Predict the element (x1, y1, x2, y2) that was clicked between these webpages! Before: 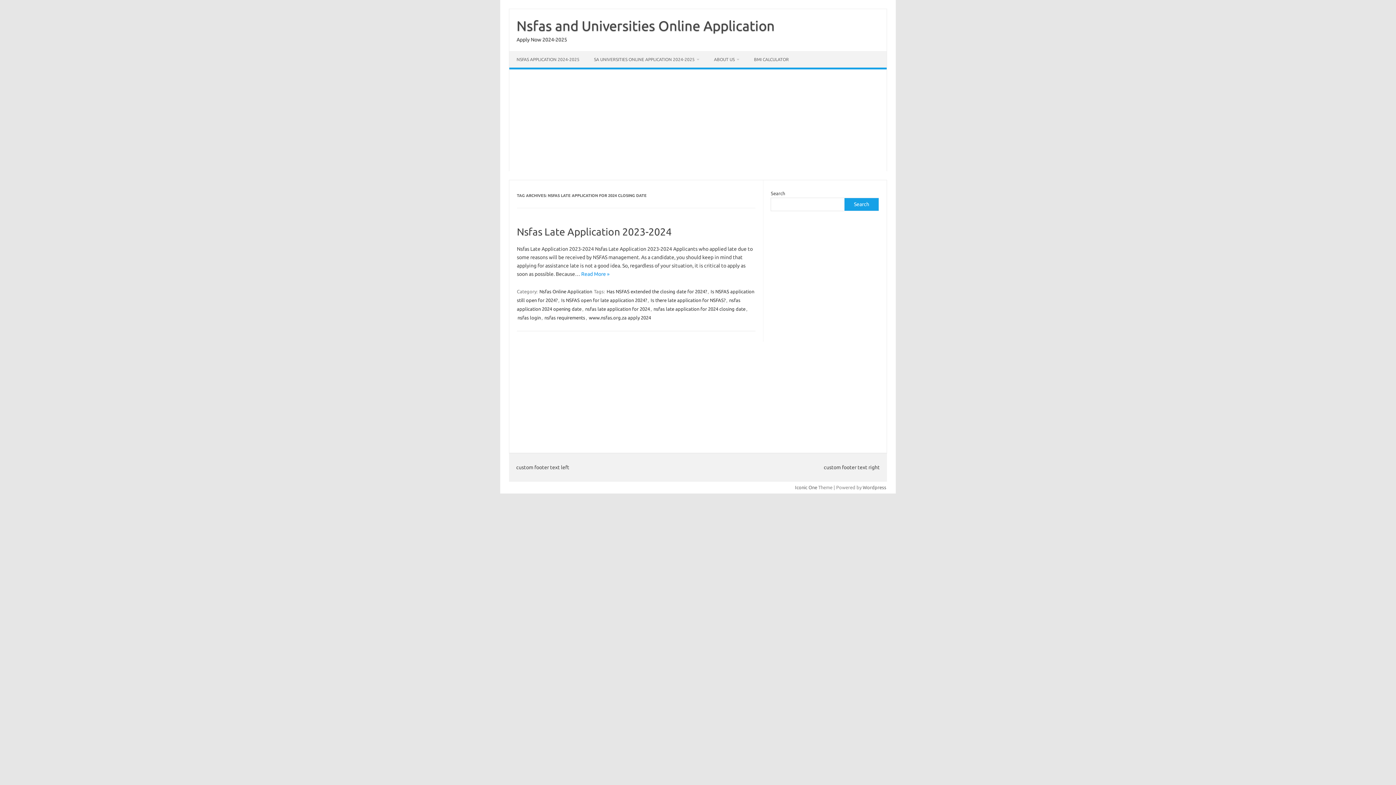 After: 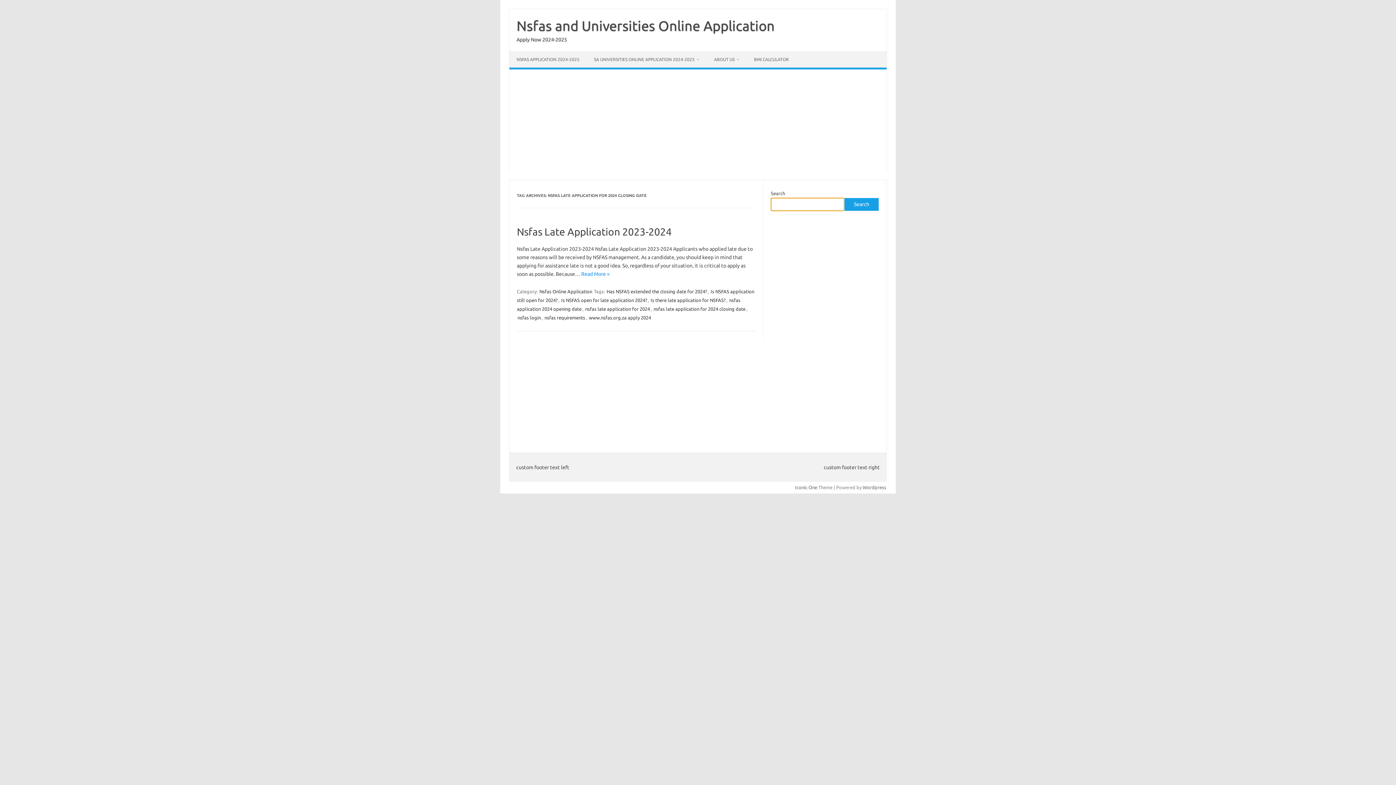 Action: label: Search bbox: (844, 197, 879, 211)